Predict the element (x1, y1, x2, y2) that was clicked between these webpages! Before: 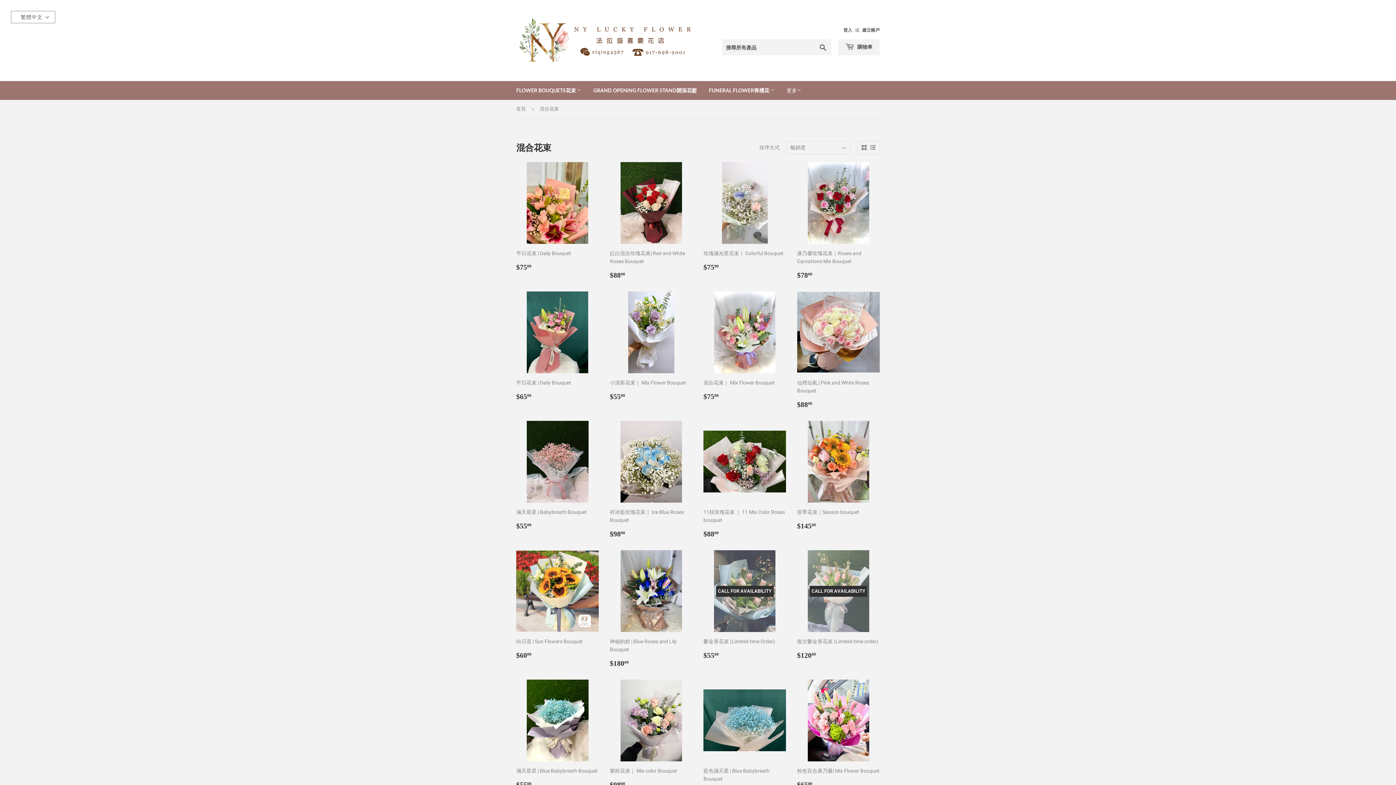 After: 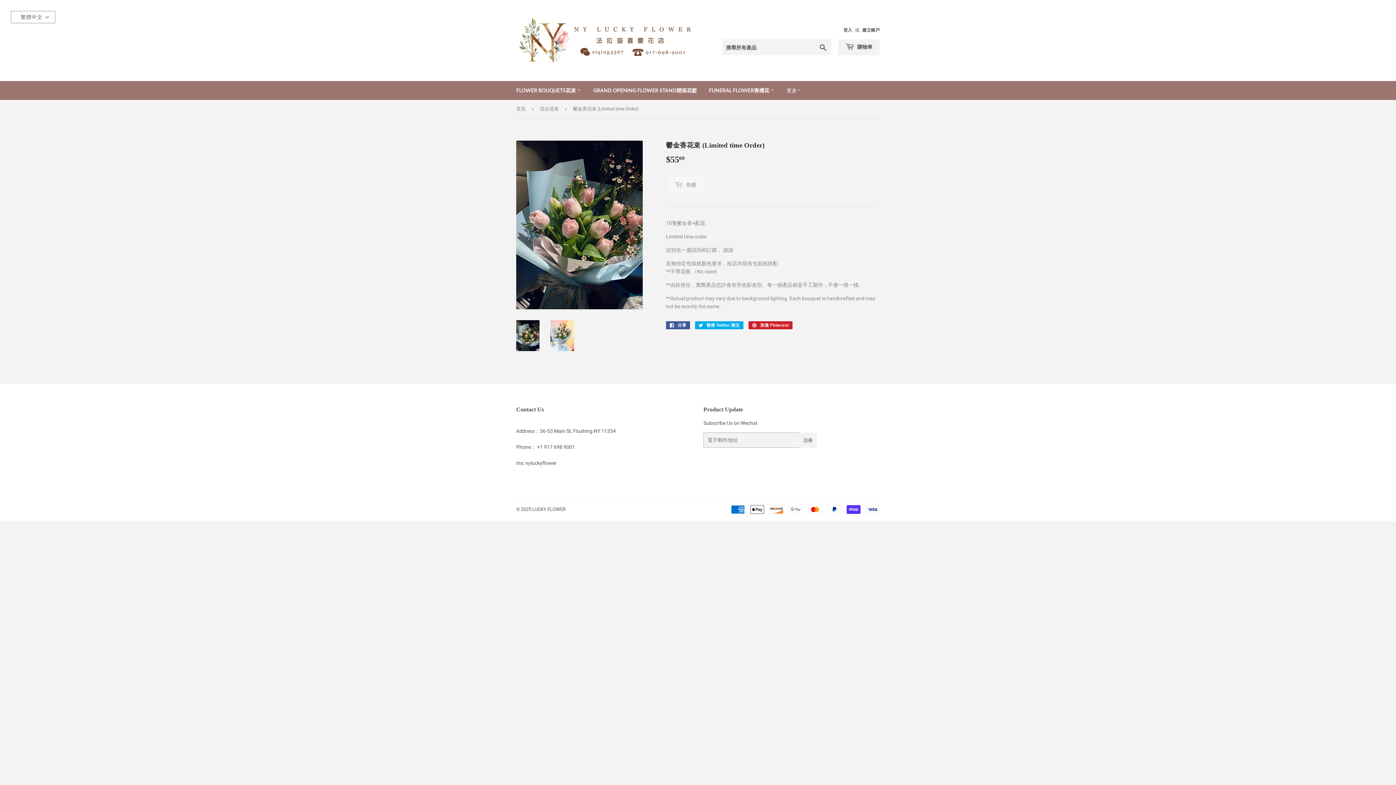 Action: bbox: (703, 550, 786, 661) label: CALL FOR AVAILABILITY

鬱金香花束 (Limited time Order)

定價
$5500
$55.00